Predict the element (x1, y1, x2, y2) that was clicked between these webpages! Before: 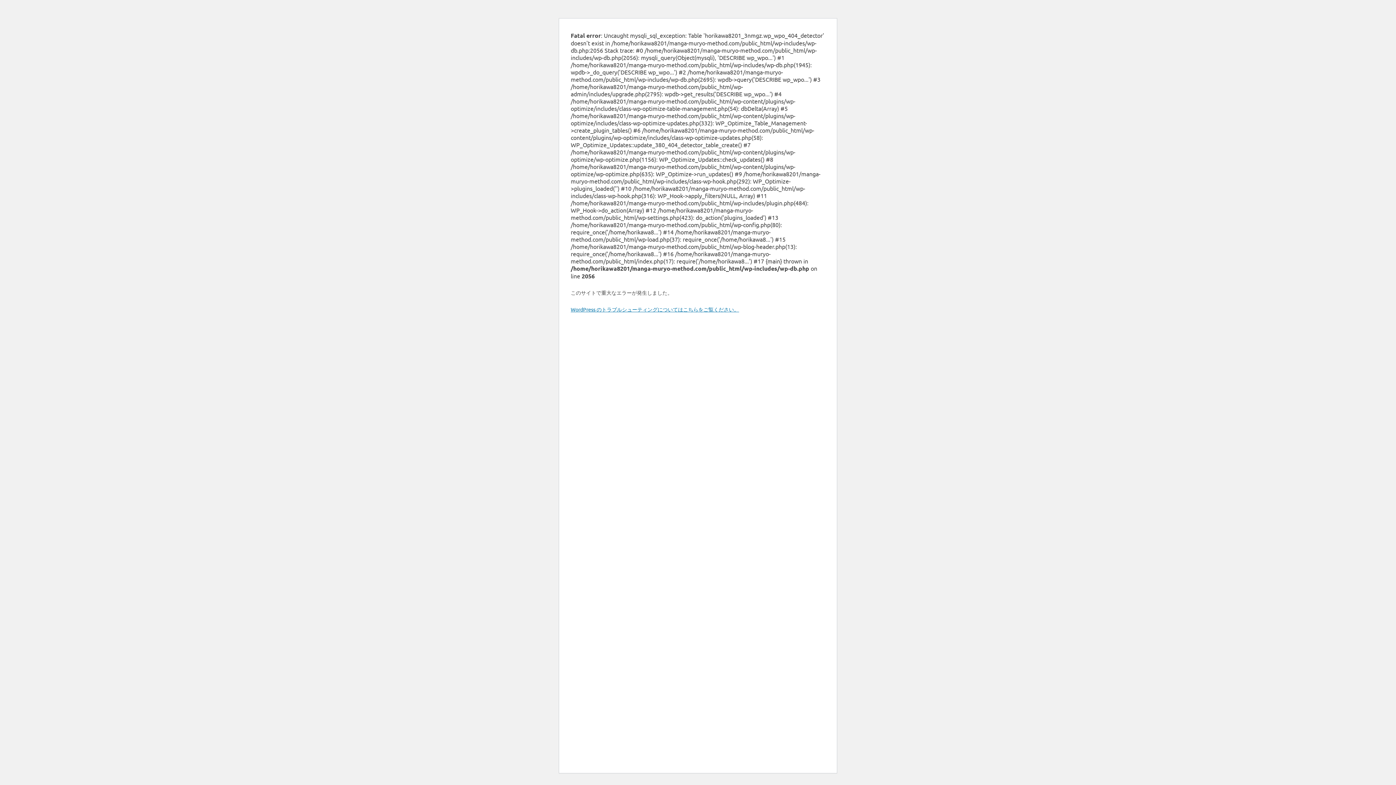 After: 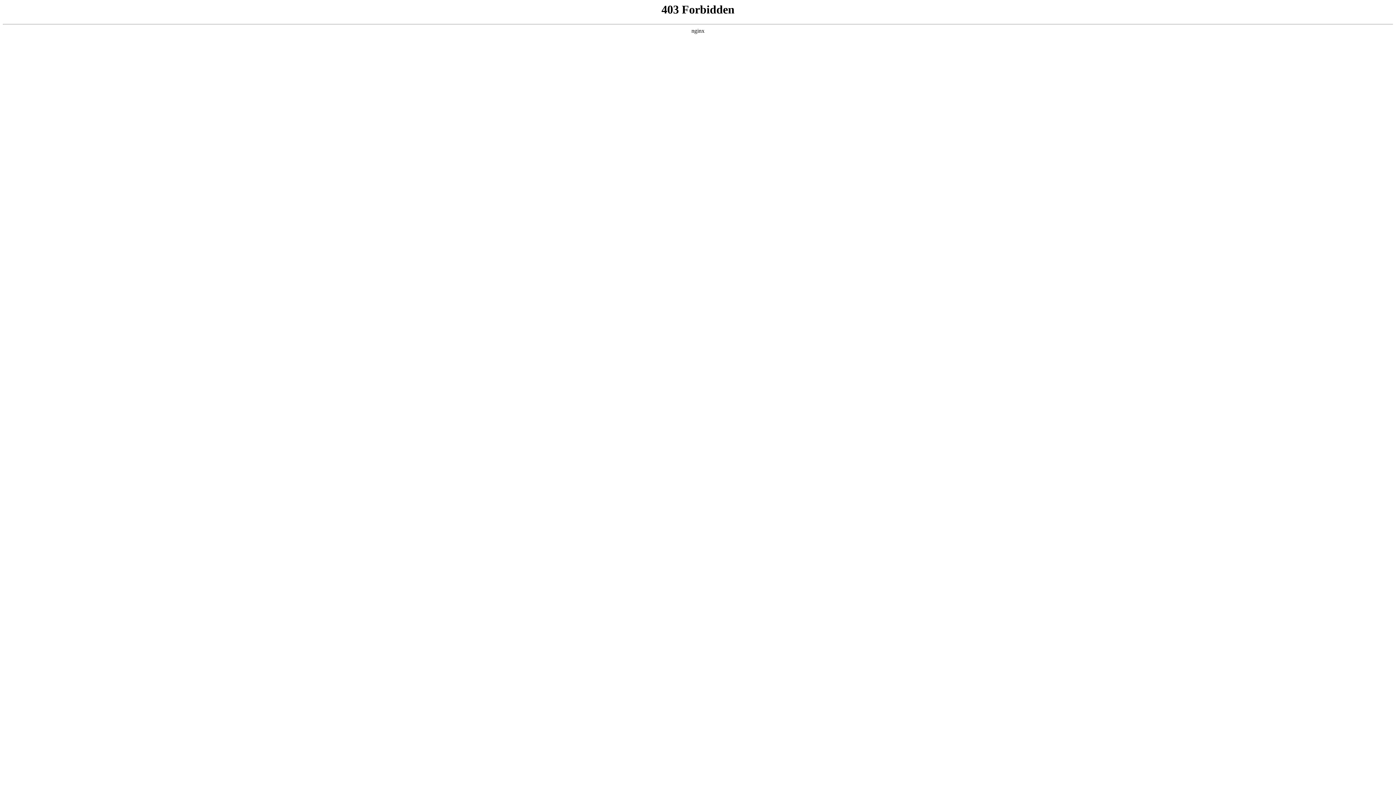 Action: label: WordPress のトラブルシューティングについてはこちらをご覧ください。 bbox: (570, 306, 739, 312)